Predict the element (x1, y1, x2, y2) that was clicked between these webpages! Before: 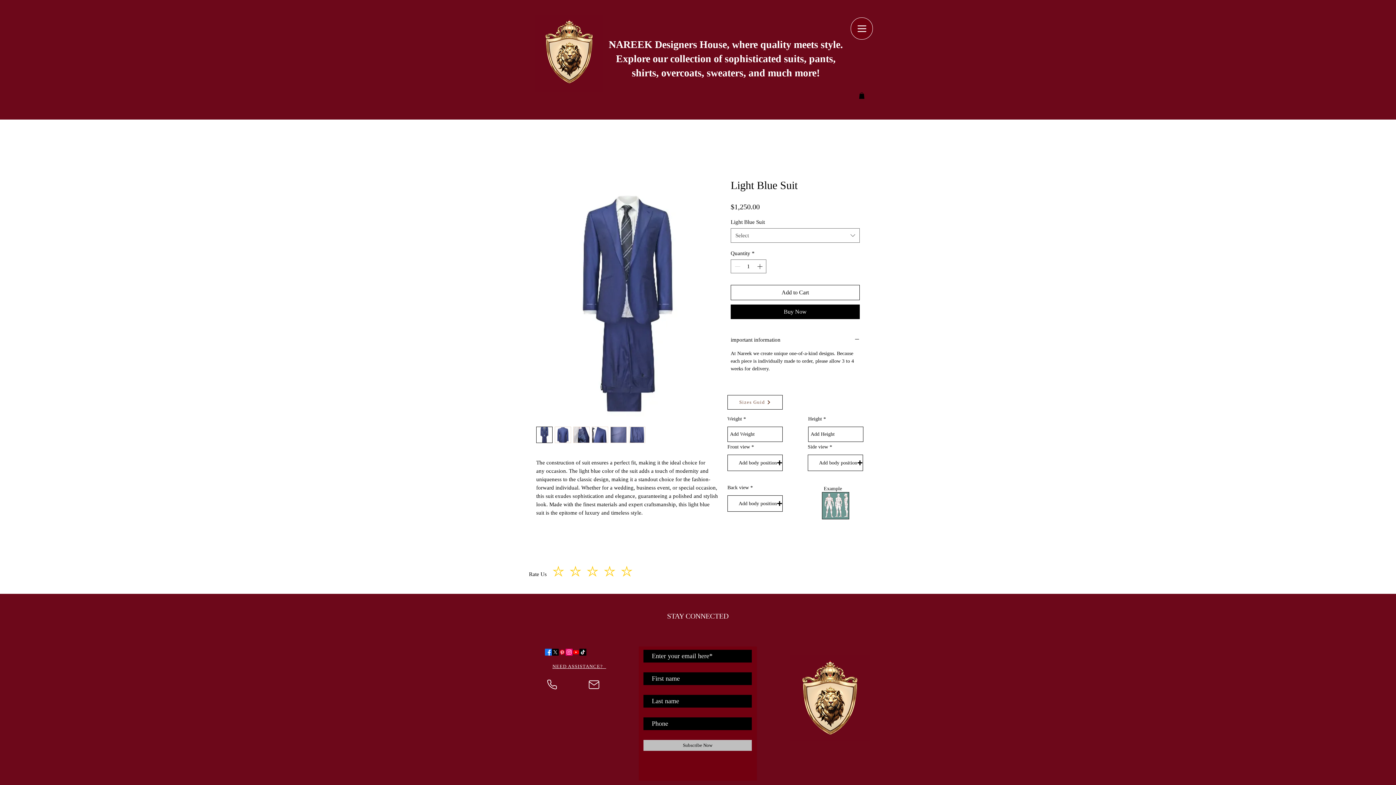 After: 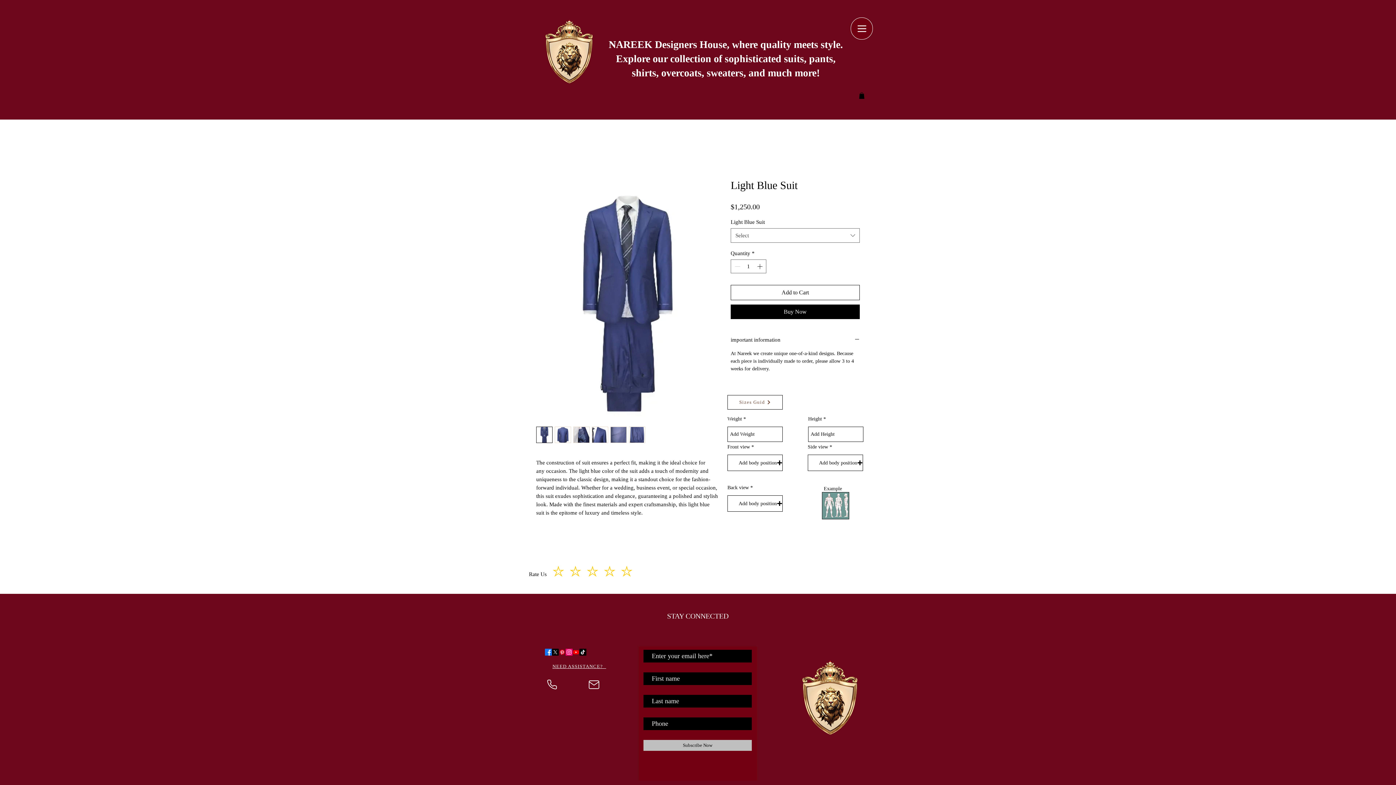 Action: bbox: (629, 426, 645, 443)